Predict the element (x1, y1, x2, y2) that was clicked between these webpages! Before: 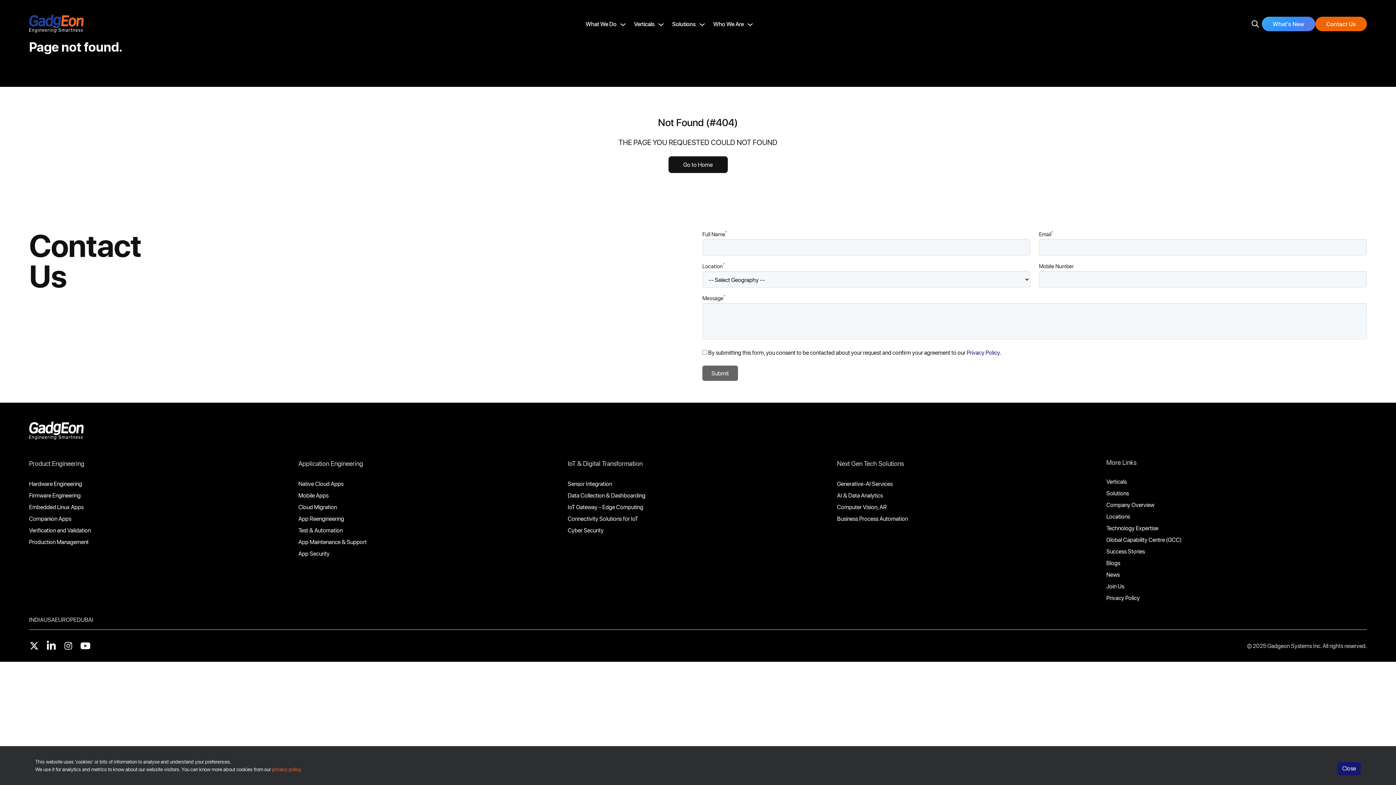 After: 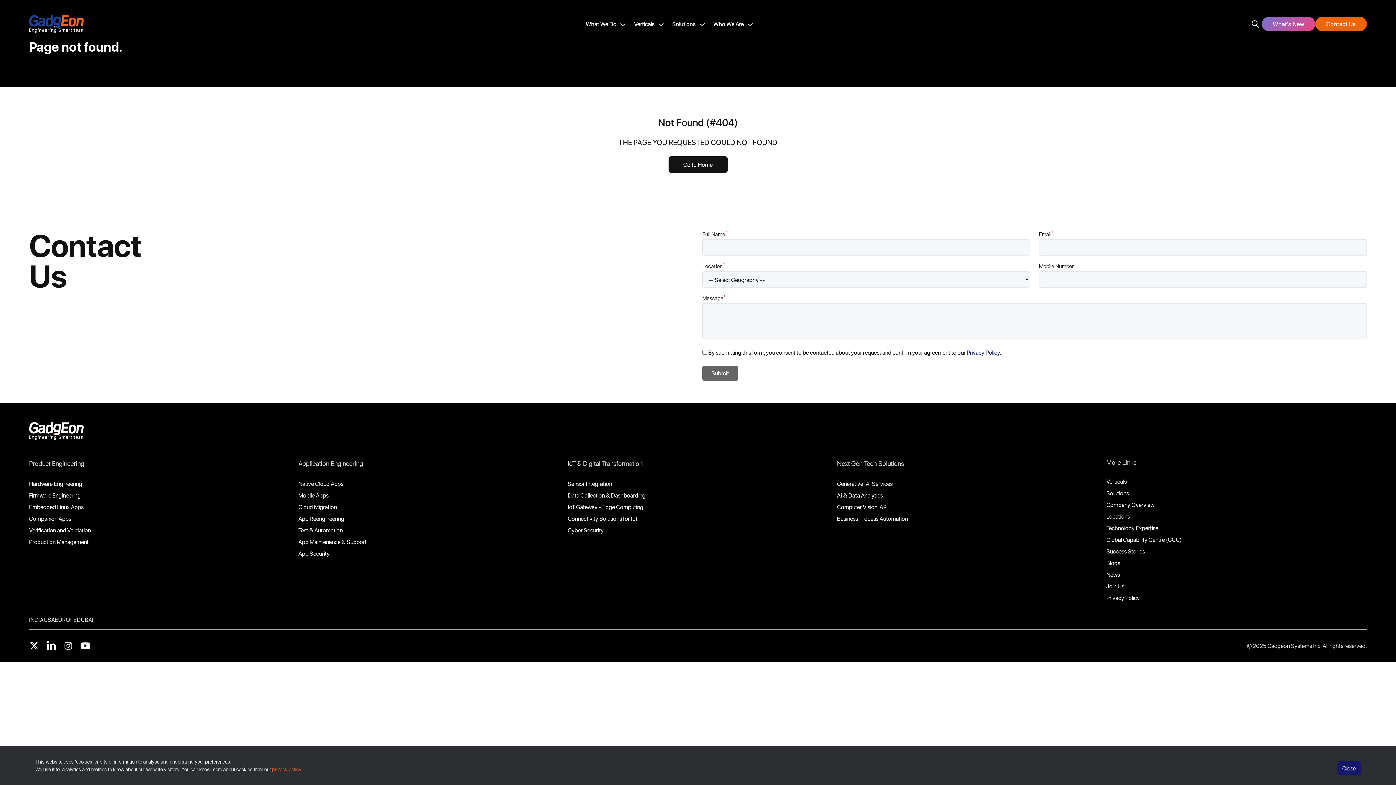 Action: bbox: (1106, 489, 1129, 497) label: Solutions